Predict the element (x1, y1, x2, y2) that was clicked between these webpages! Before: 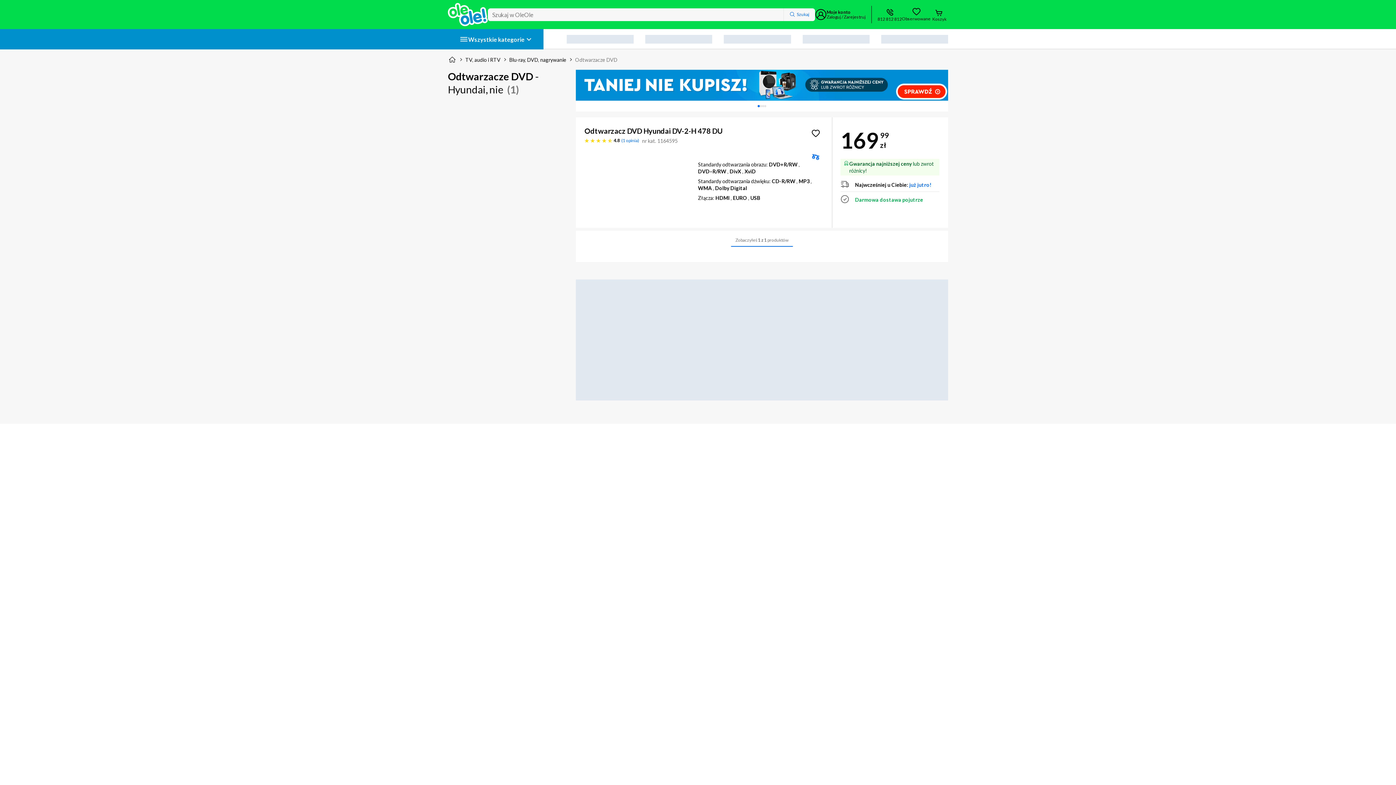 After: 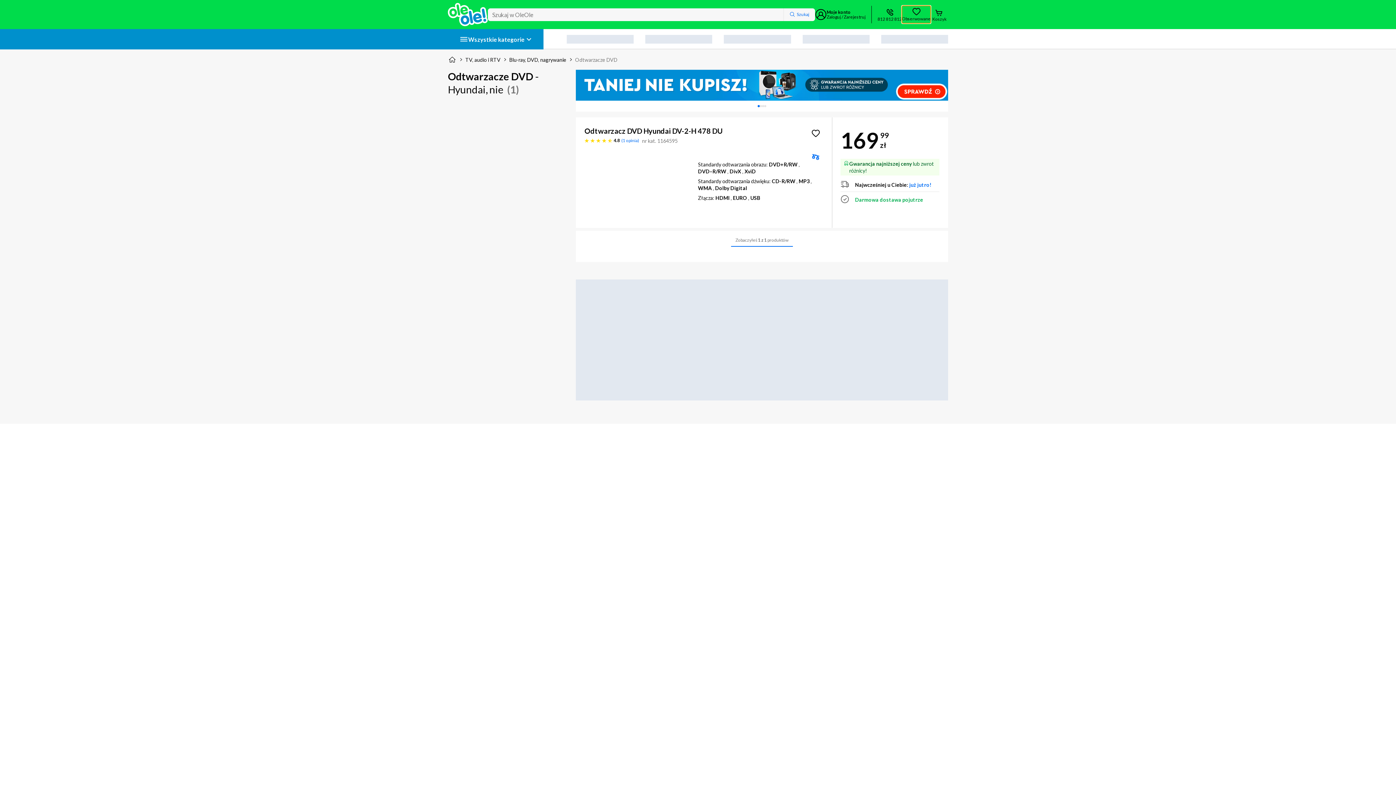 Action: label: Obserwowane bbox: (902, 5, 930, 23)